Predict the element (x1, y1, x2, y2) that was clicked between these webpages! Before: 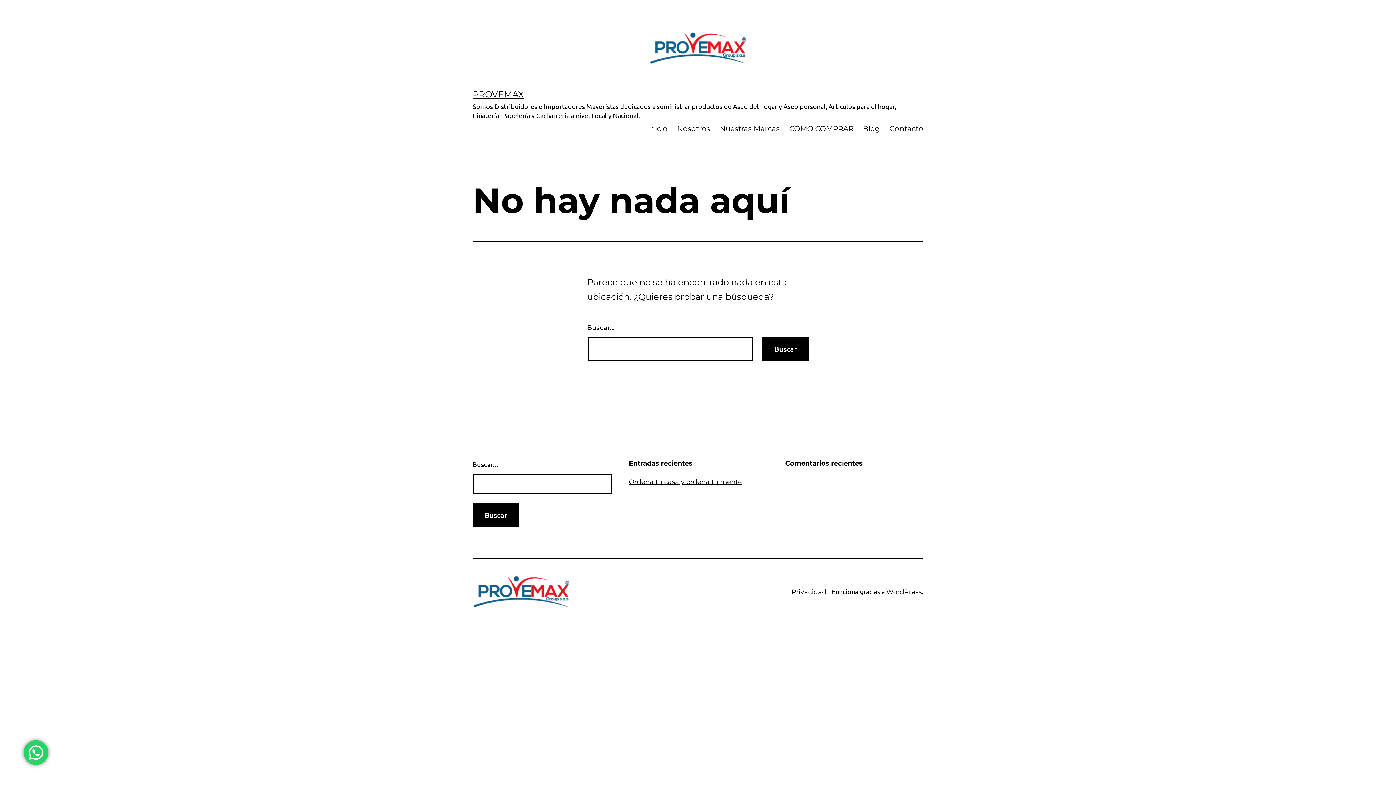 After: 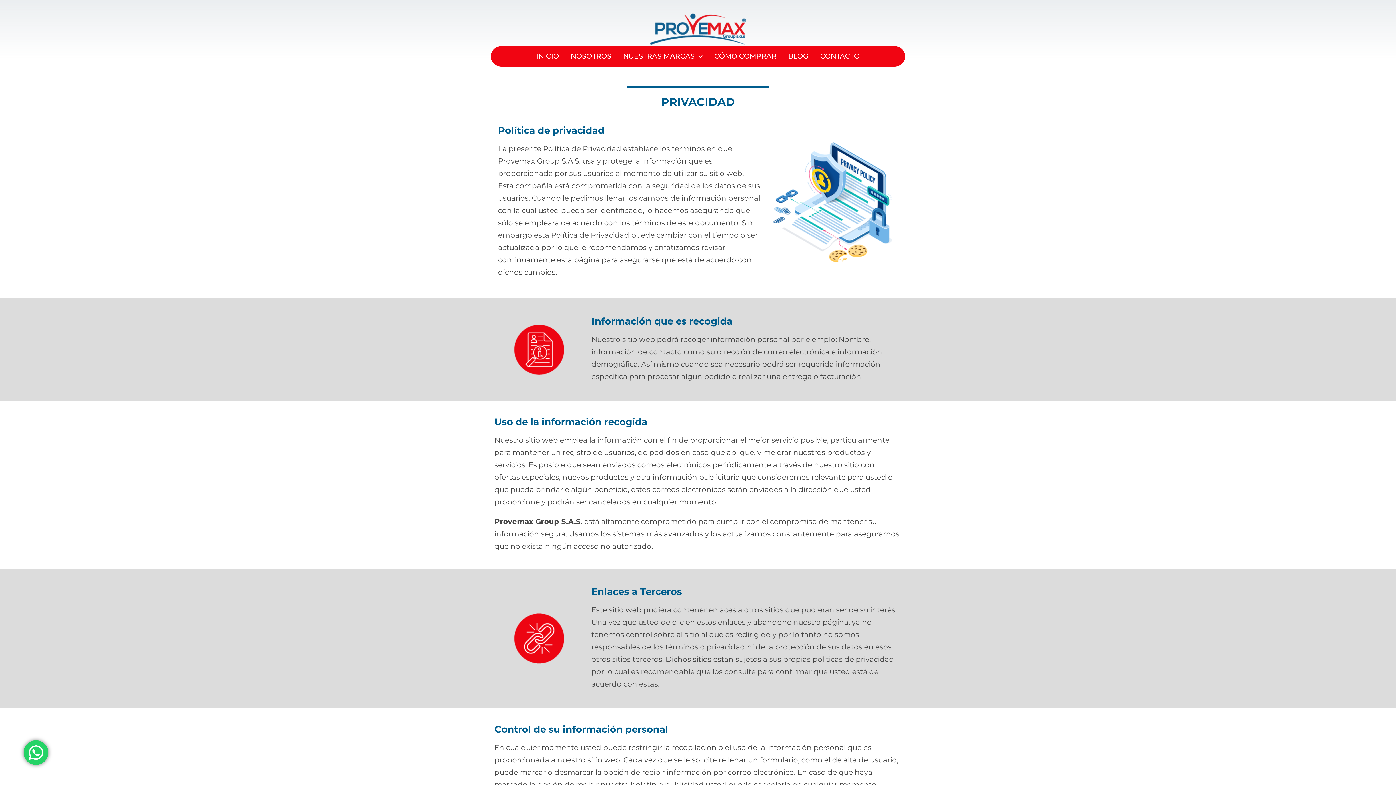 Action: label: Privacidad bbox: (791, 588, 826, 596)